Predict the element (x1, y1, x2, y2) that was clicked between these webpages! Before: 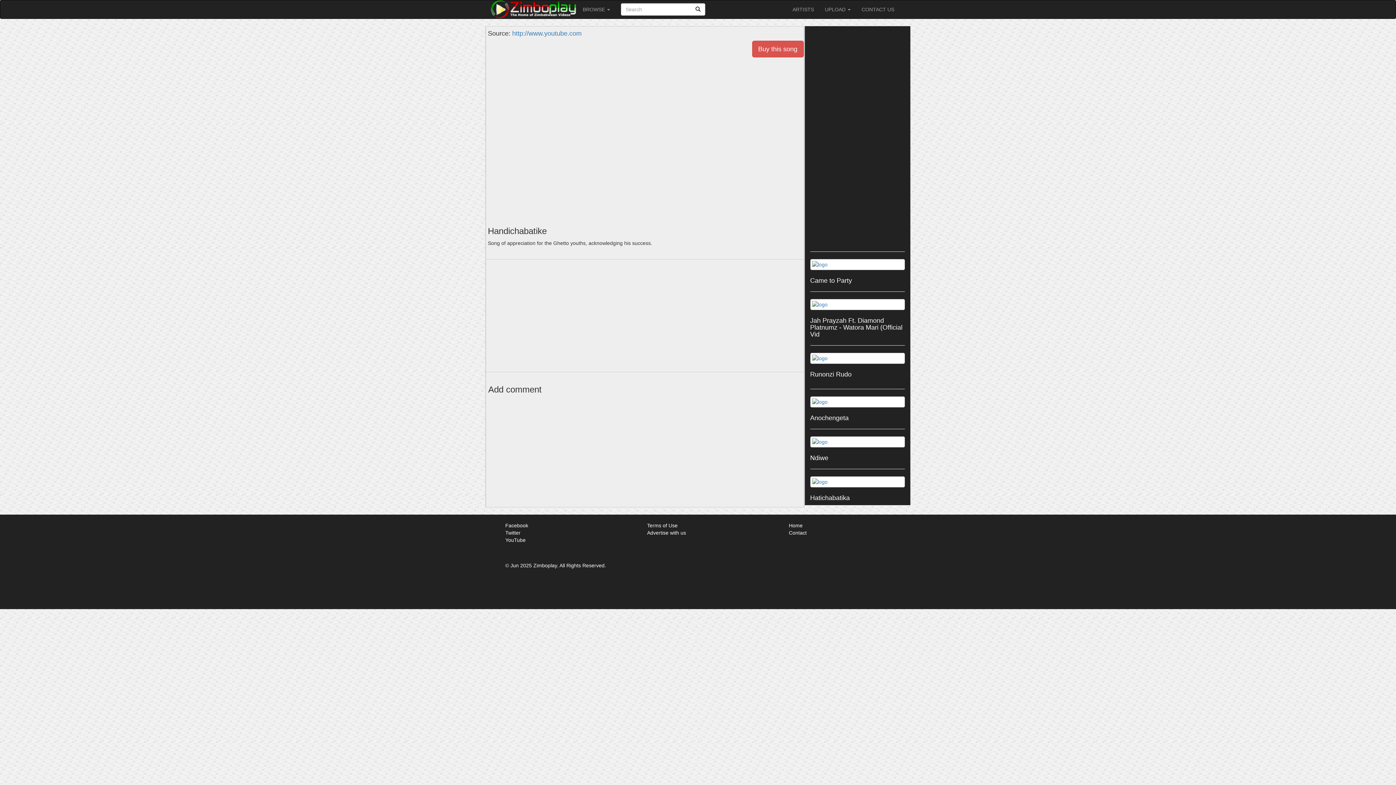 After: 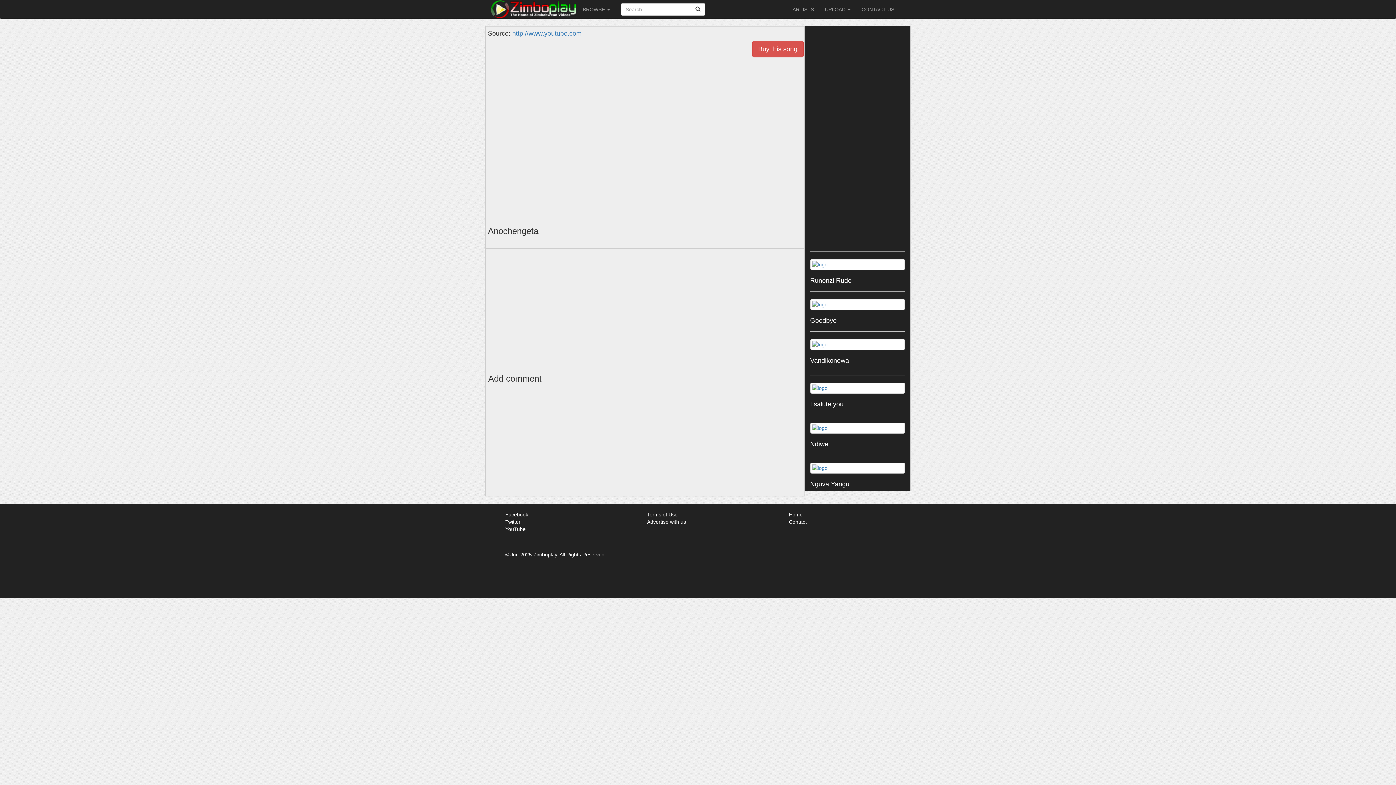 Action: bbox: (810, 396, 905, 407)